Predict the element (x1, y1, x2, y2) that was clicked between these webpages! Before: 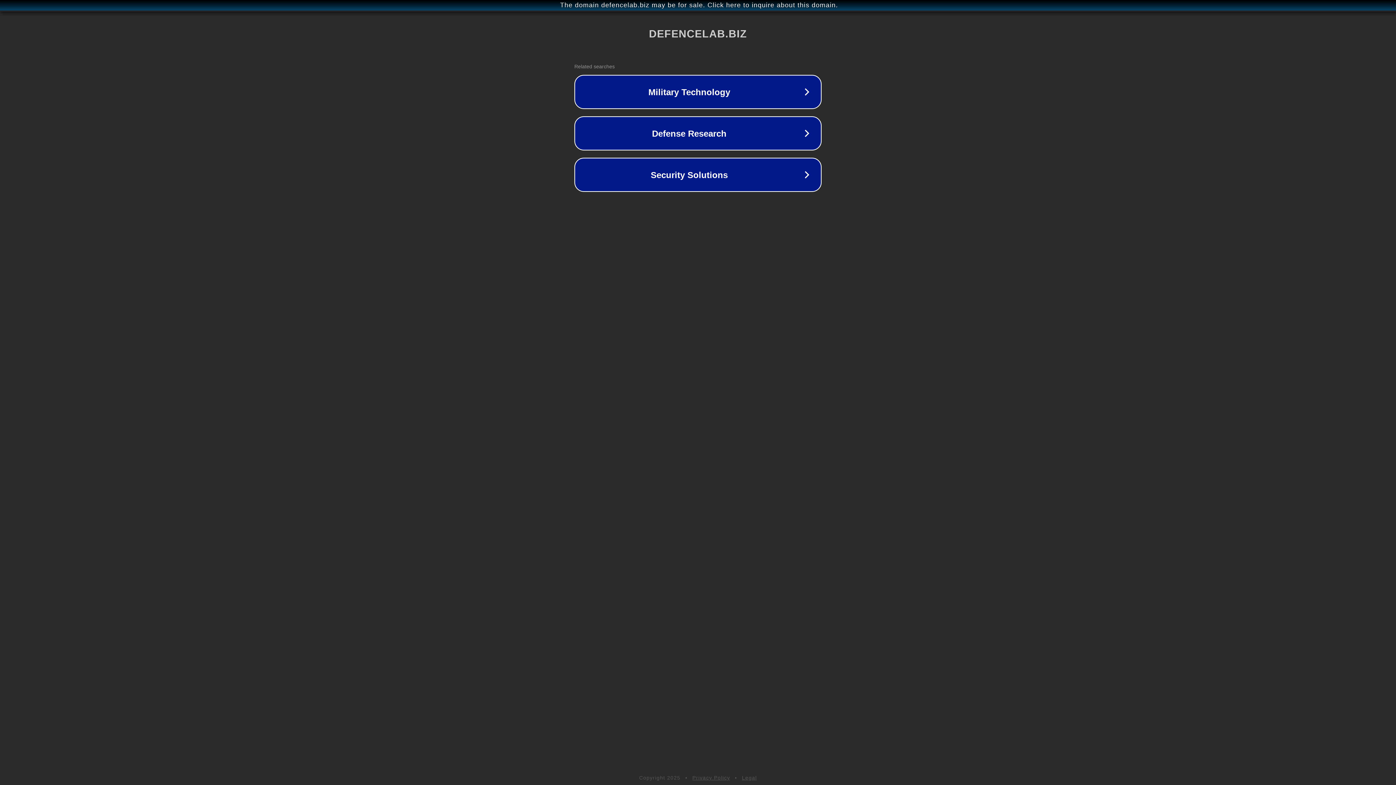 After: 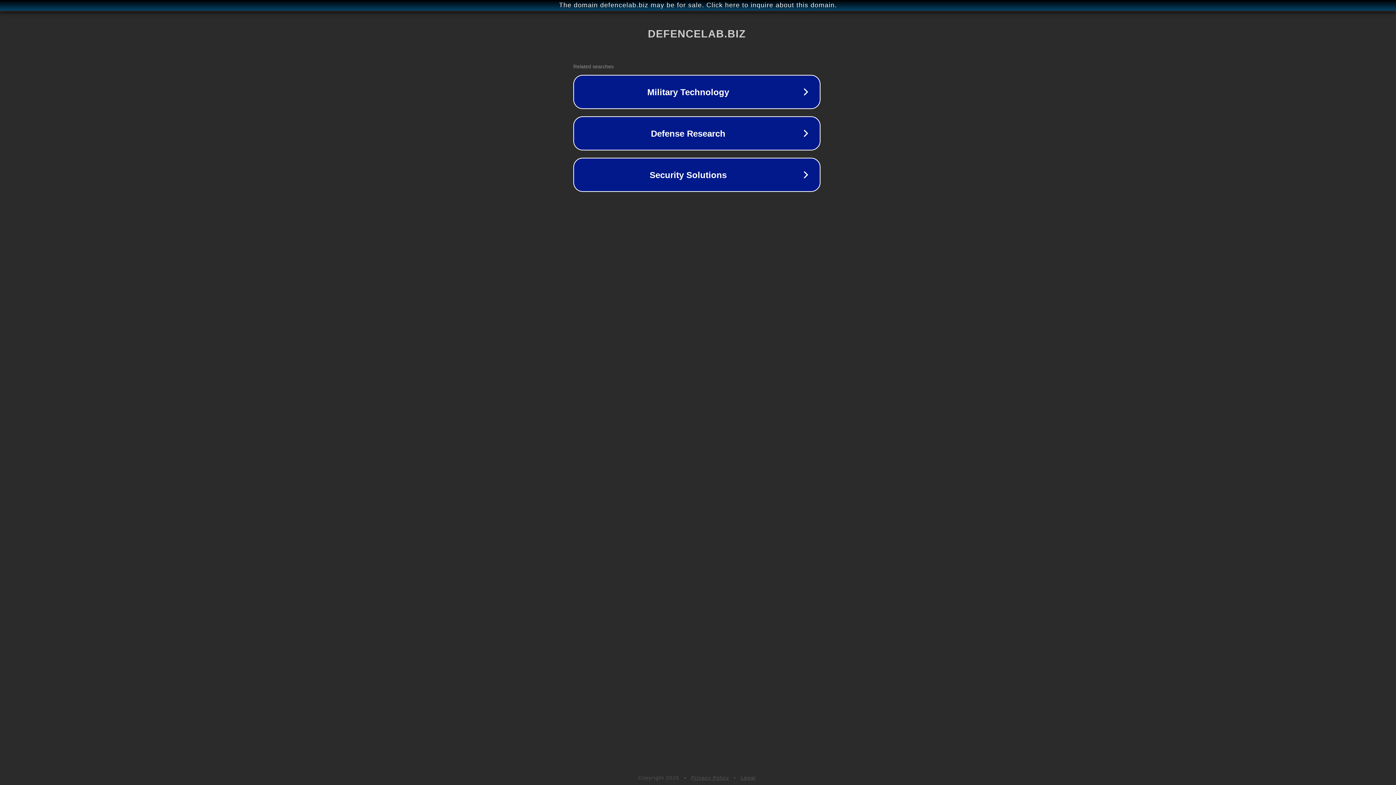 Action: label: The domain defencelab.biz may be for sale. Click here to inquire about this domain. bbox: (1, 1, 1397, 9)